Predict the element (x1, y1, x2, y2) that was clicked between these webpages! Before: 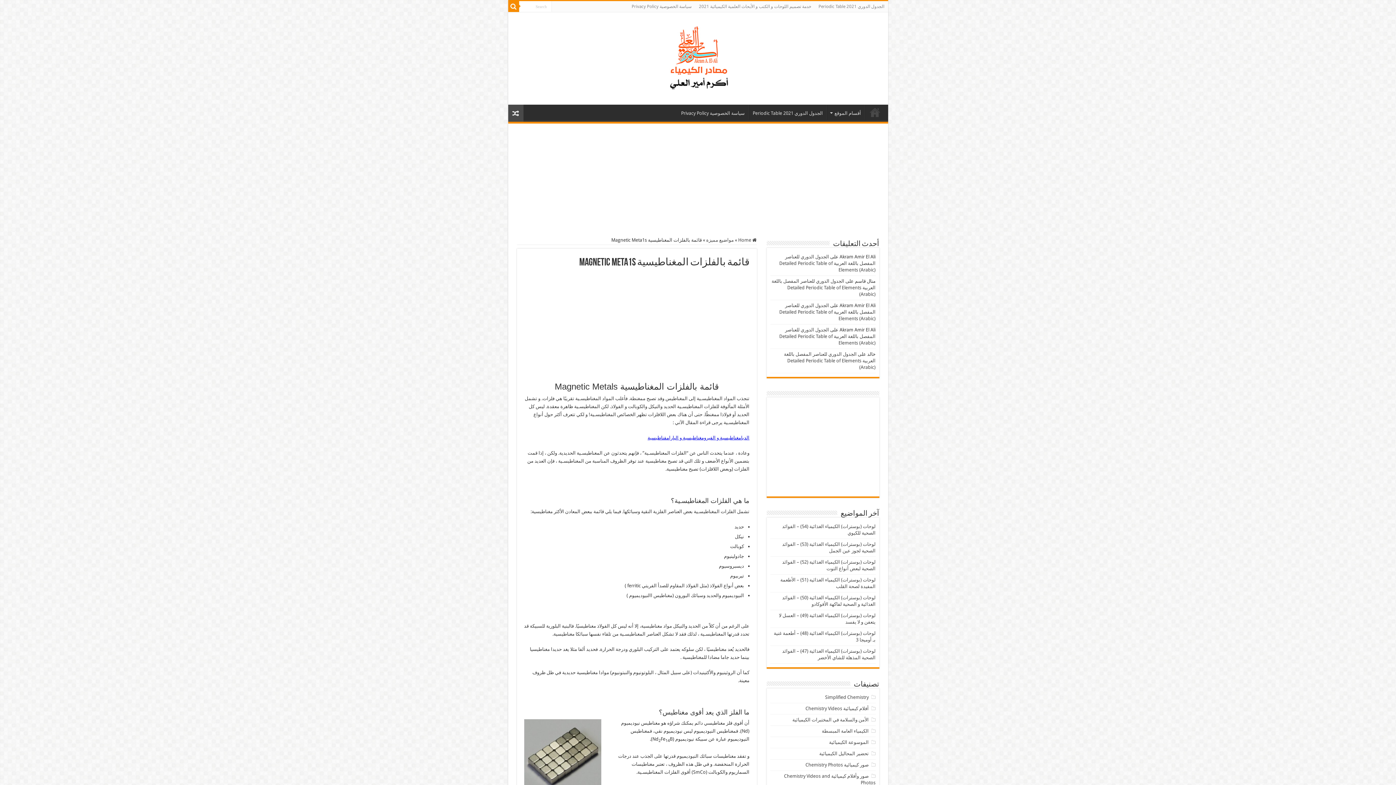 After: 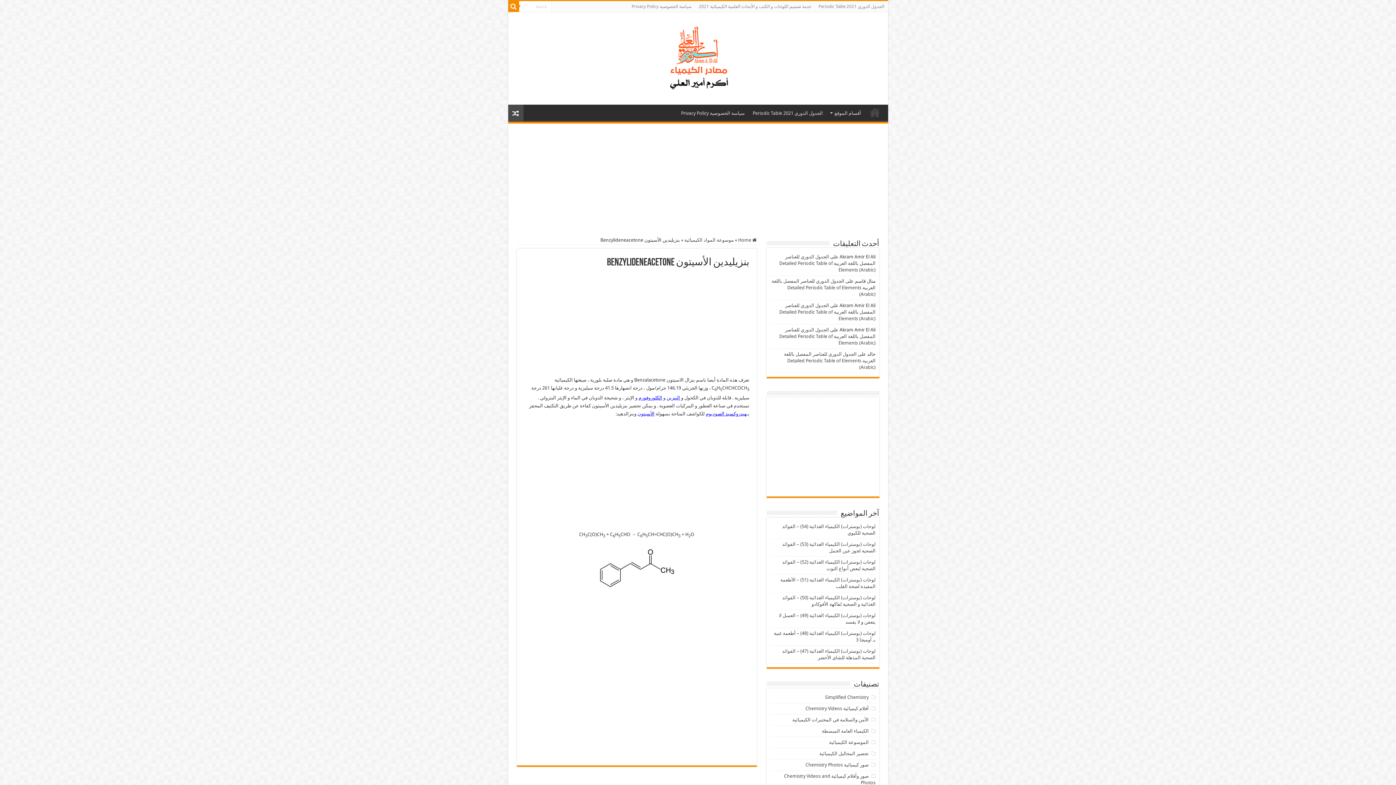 Action: bbox: (508, 104, 523, 121)